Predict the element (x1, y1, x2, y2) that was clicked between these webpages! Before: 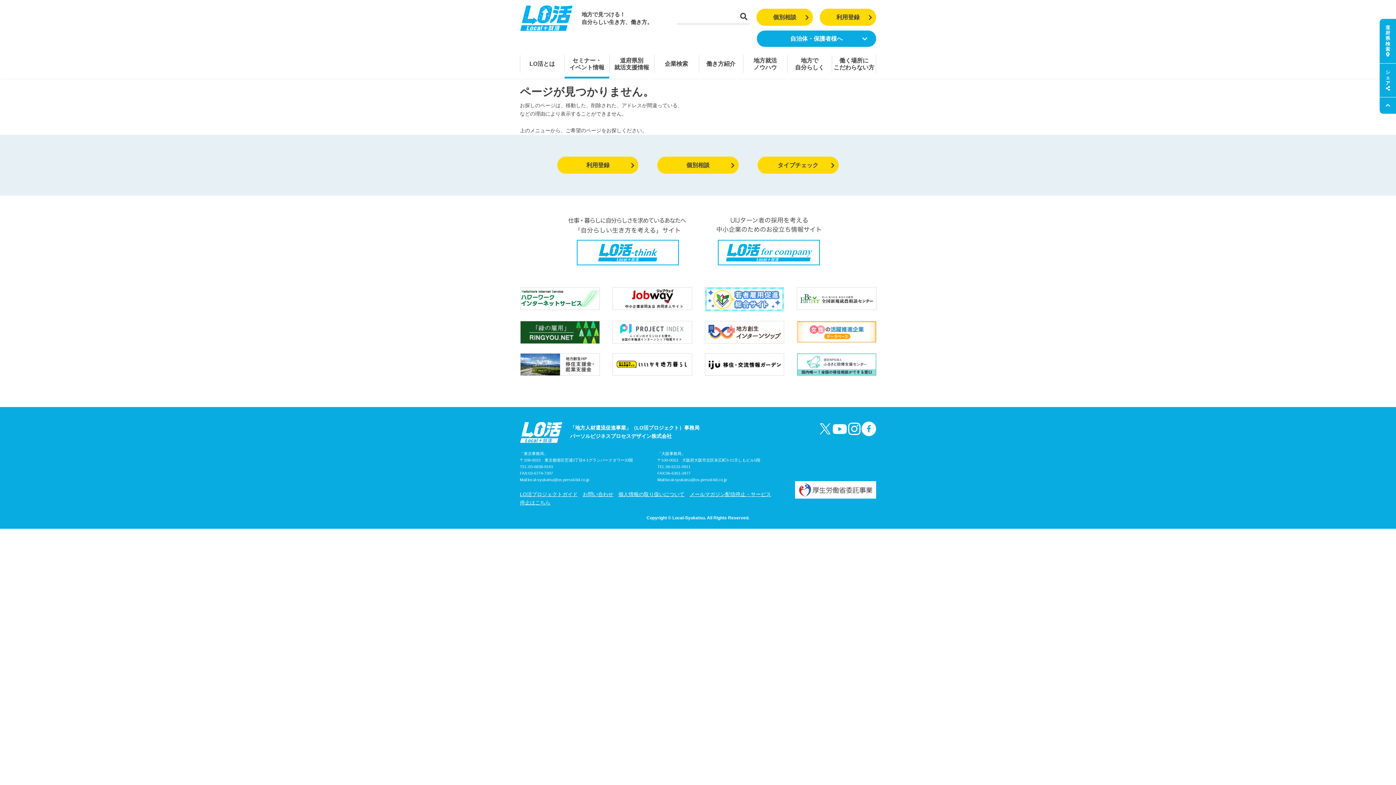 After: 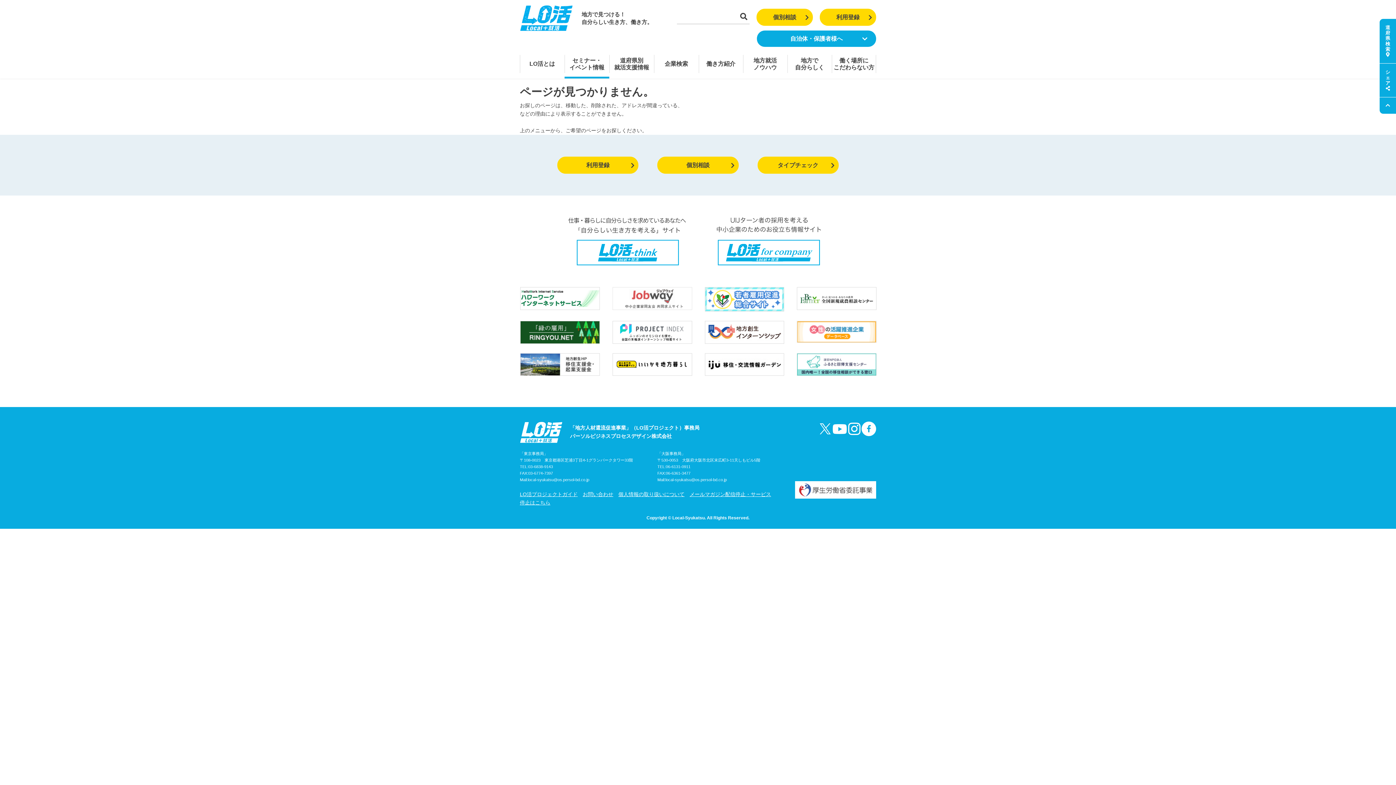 Action: bbox: (612, 287, 692, 310)